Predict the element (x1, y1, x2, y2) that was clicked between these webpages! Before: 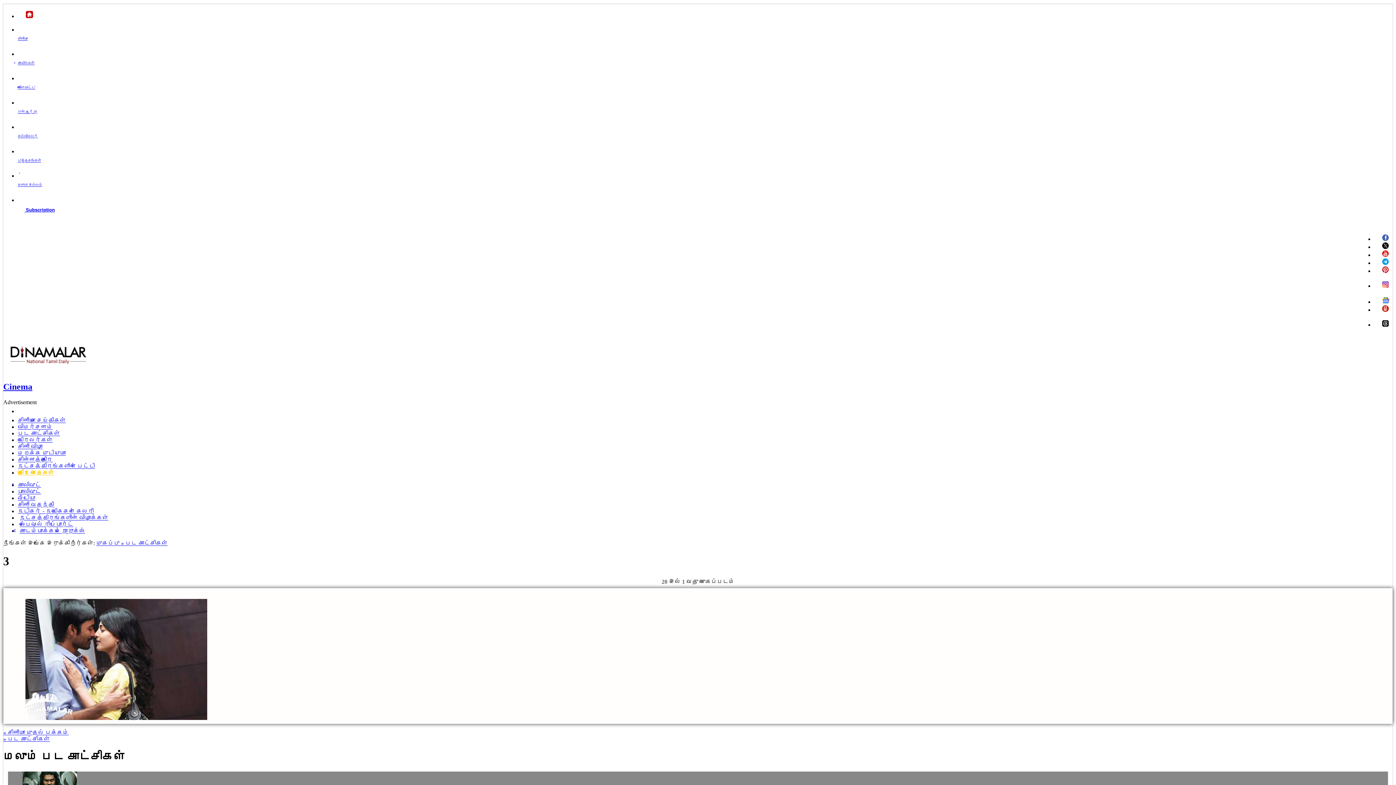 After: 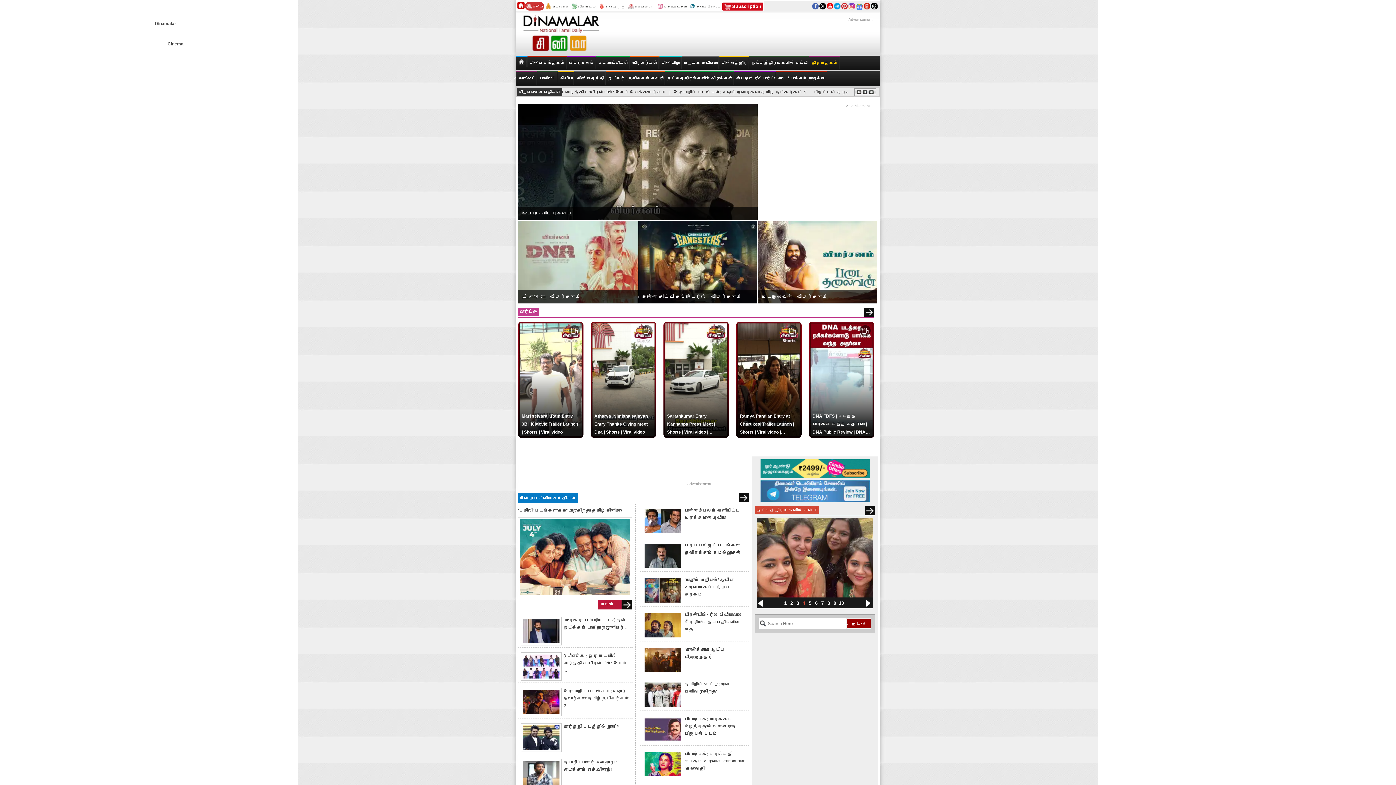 Action: label: முகப்பு »  bbox: (96, 540, 125, 546)